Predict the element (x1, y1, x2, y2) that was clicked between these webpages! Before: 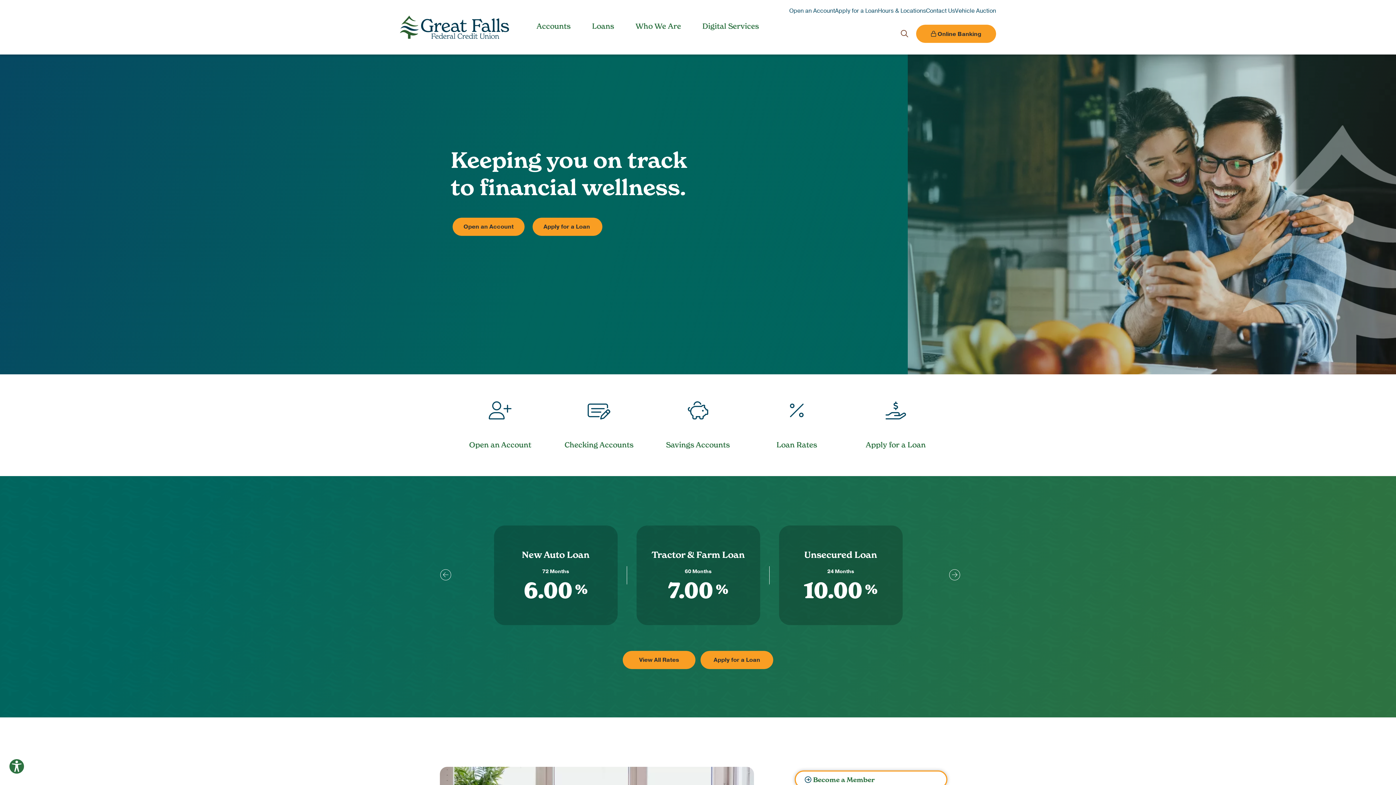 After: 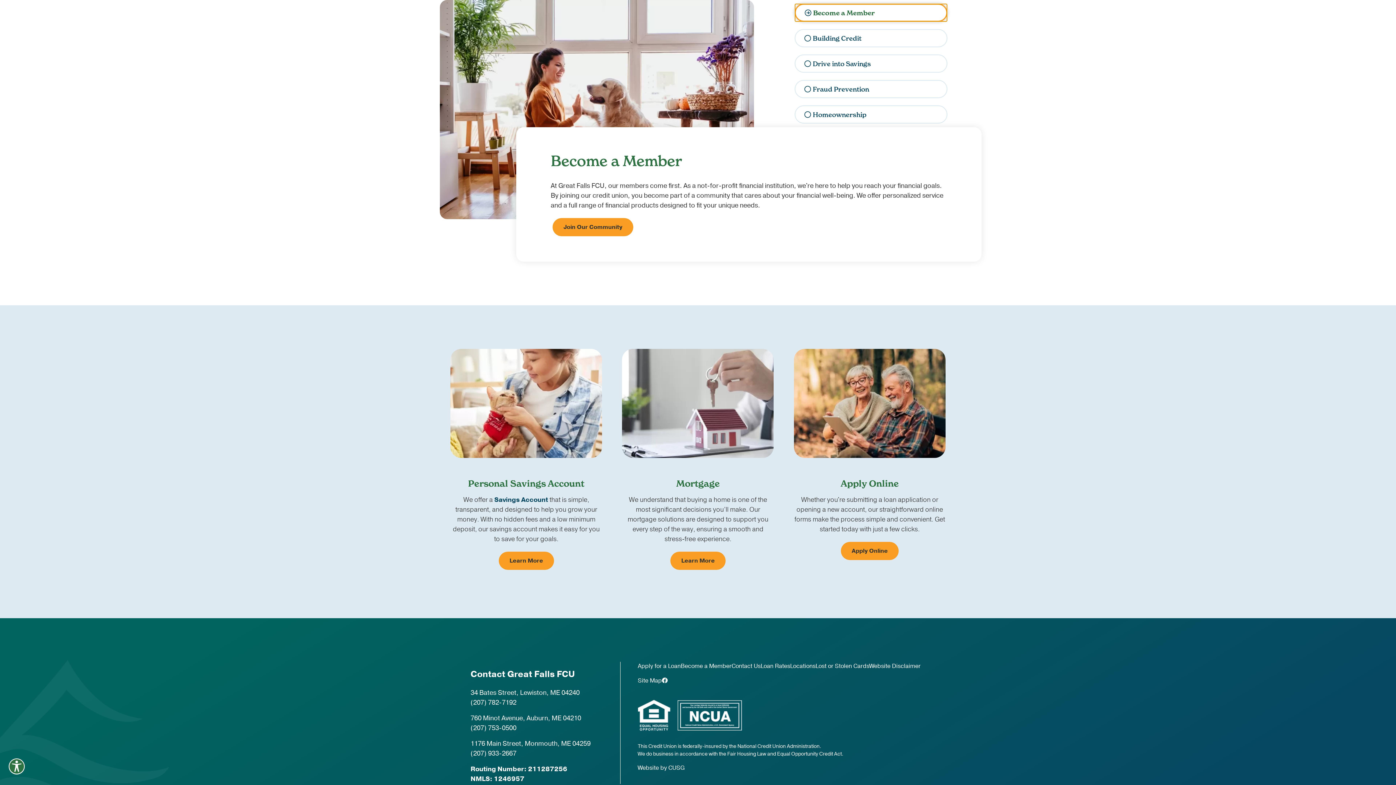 Action: bbox: (794, 770, 947, 789) label: Become a Member